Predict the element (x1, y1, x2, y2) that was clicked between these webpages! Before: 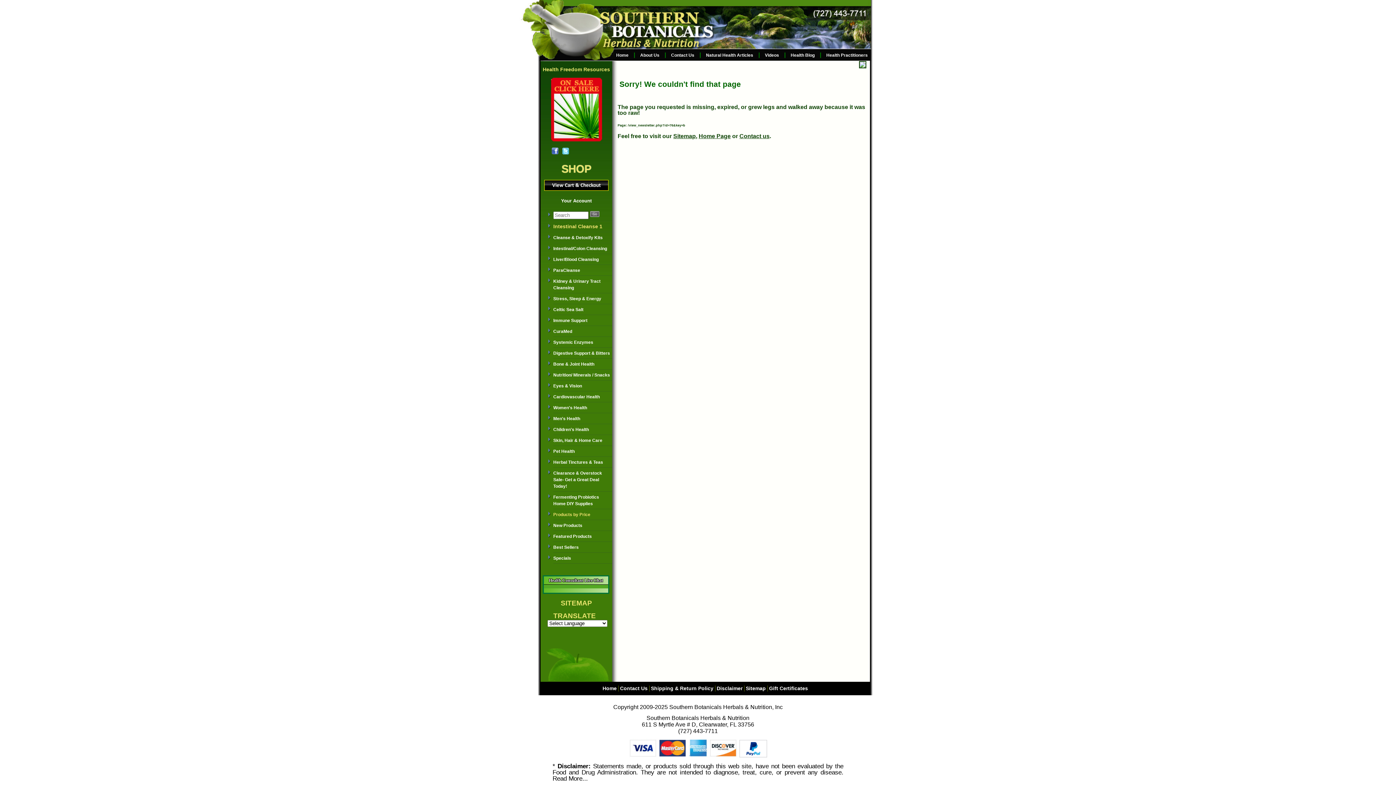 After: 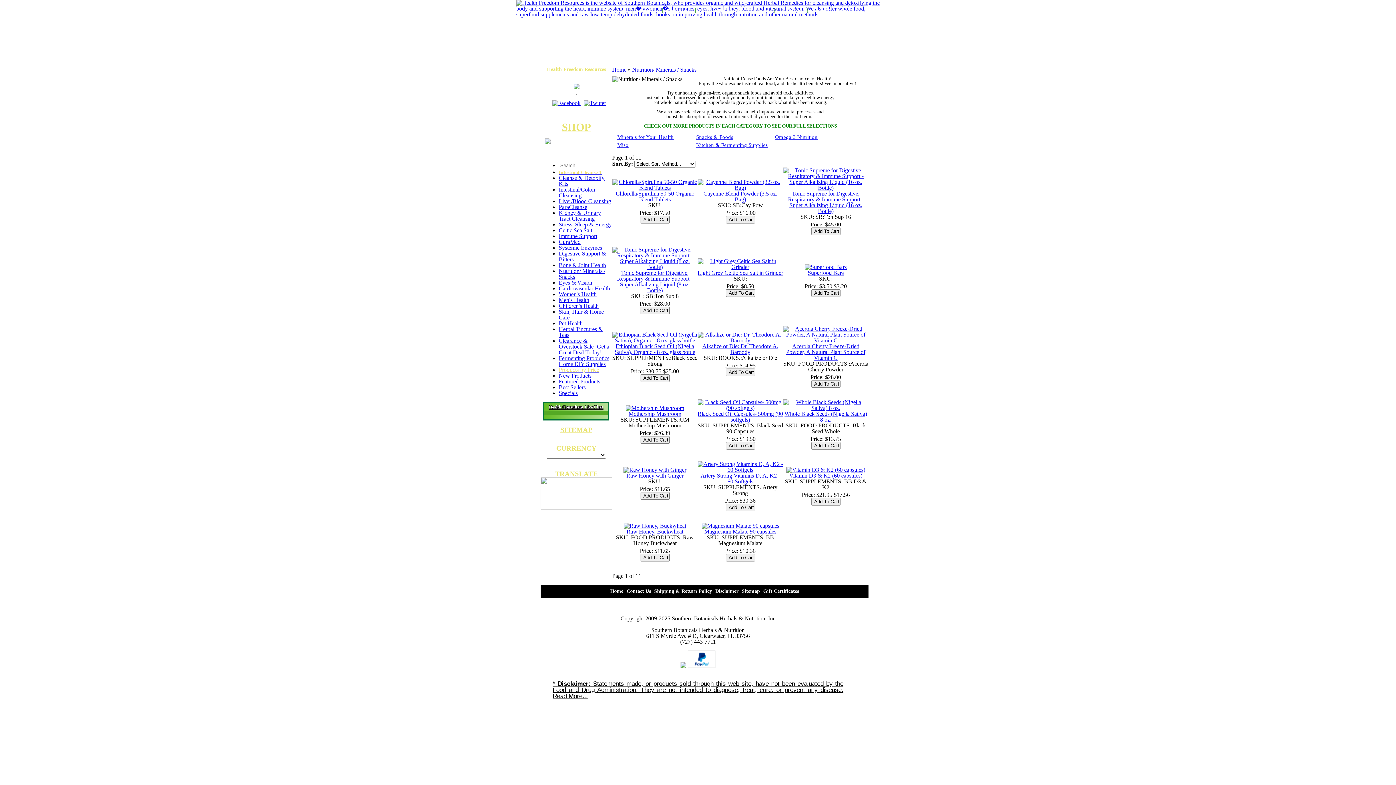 Action: bbox: (553, 371, 612, 378) label: Nutrition/ Minerals / Snacks